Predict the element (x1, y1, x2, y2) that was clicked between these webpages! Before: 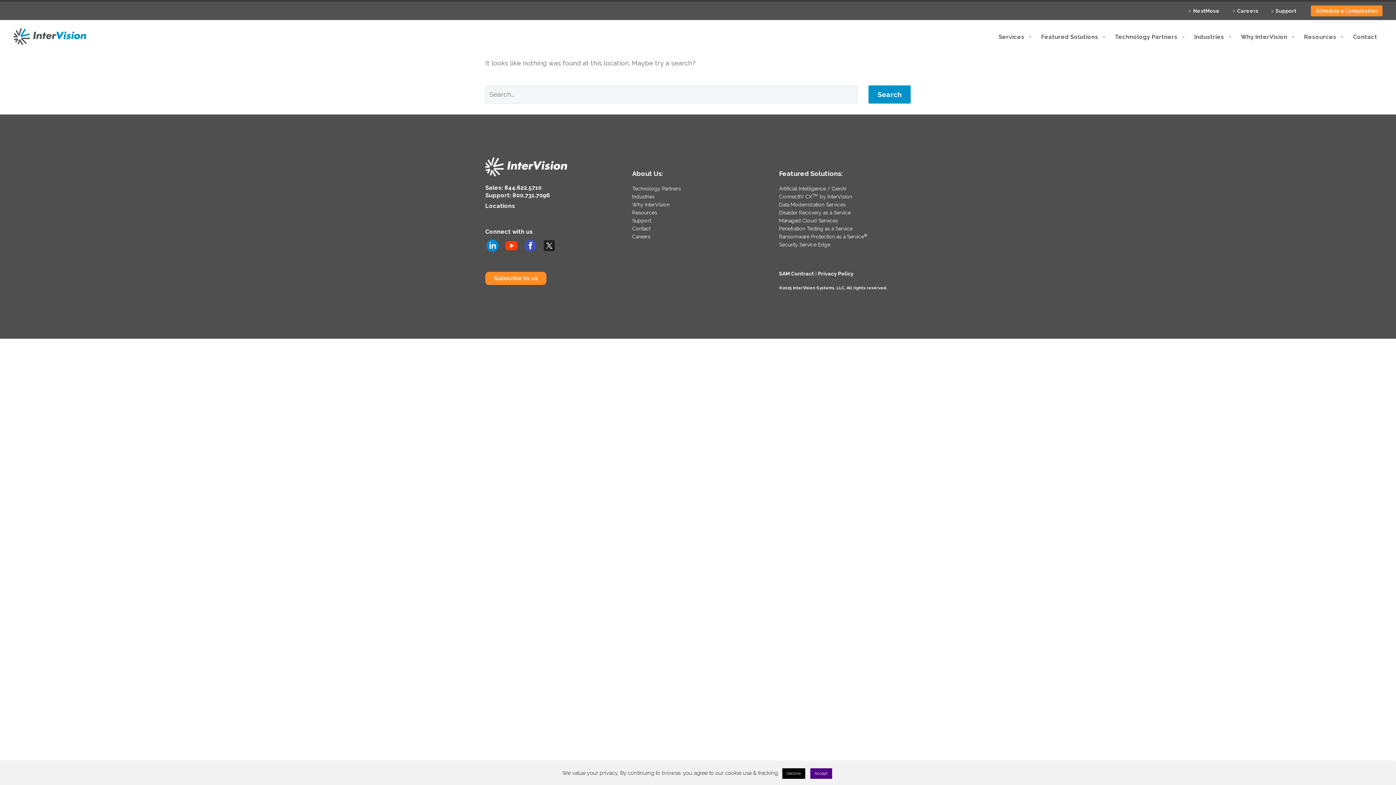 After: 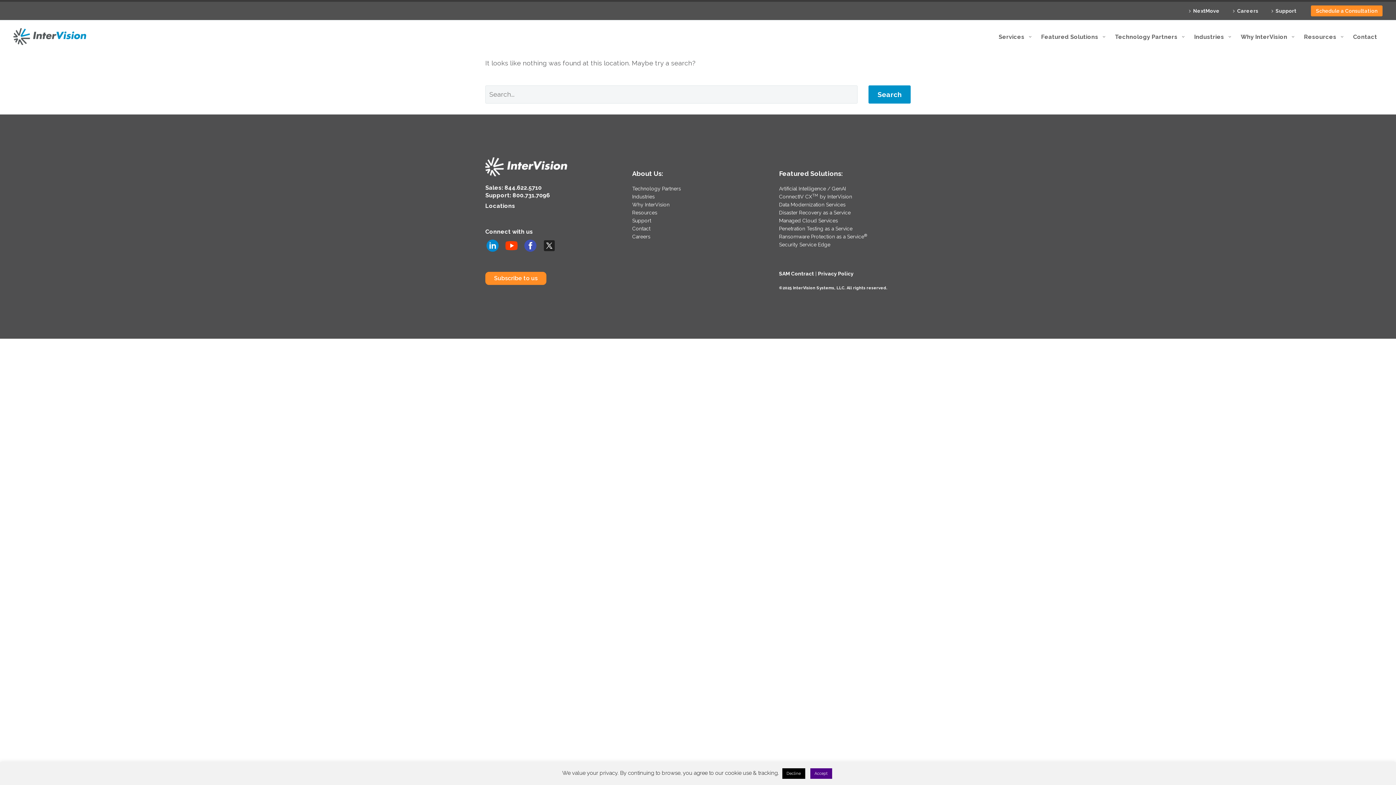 Action: bbox: (542, 241, 556, 248)